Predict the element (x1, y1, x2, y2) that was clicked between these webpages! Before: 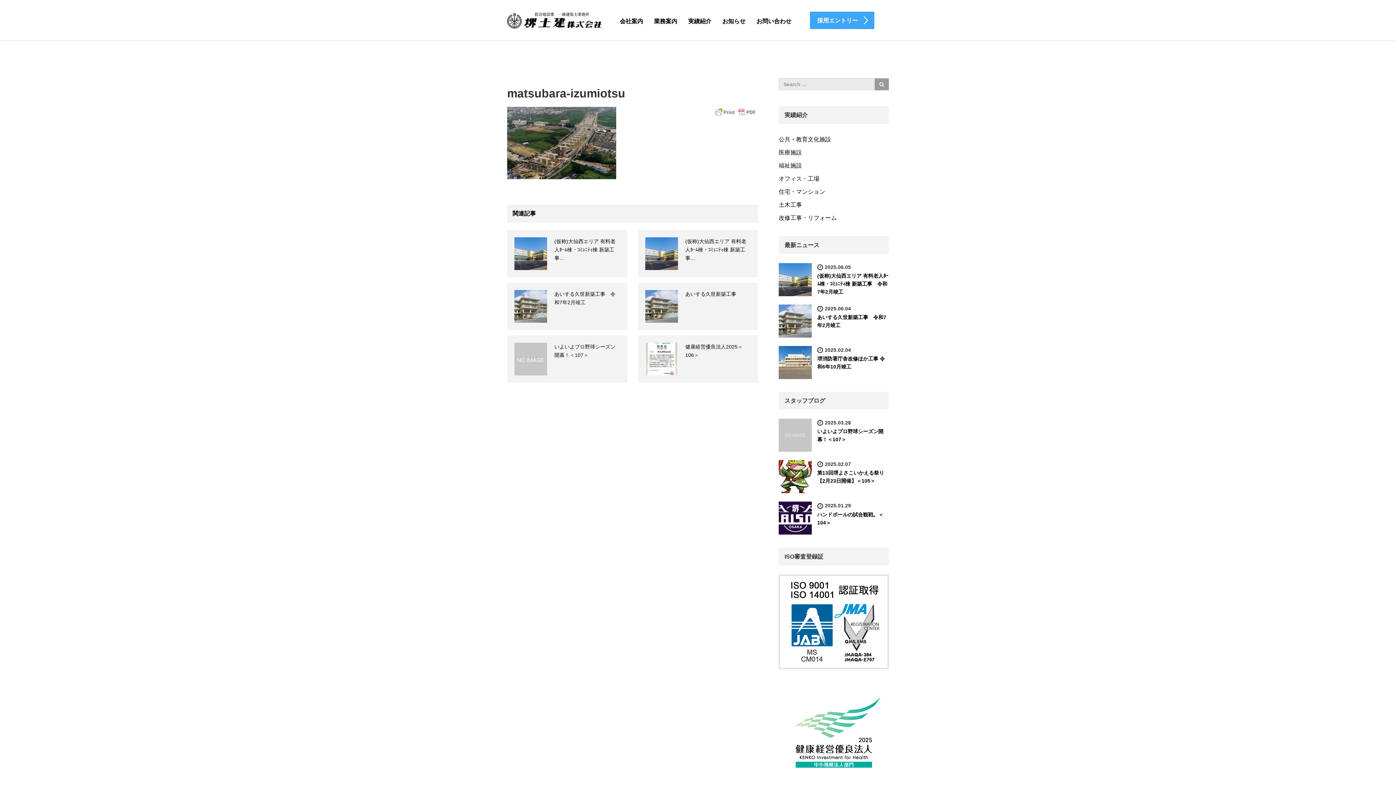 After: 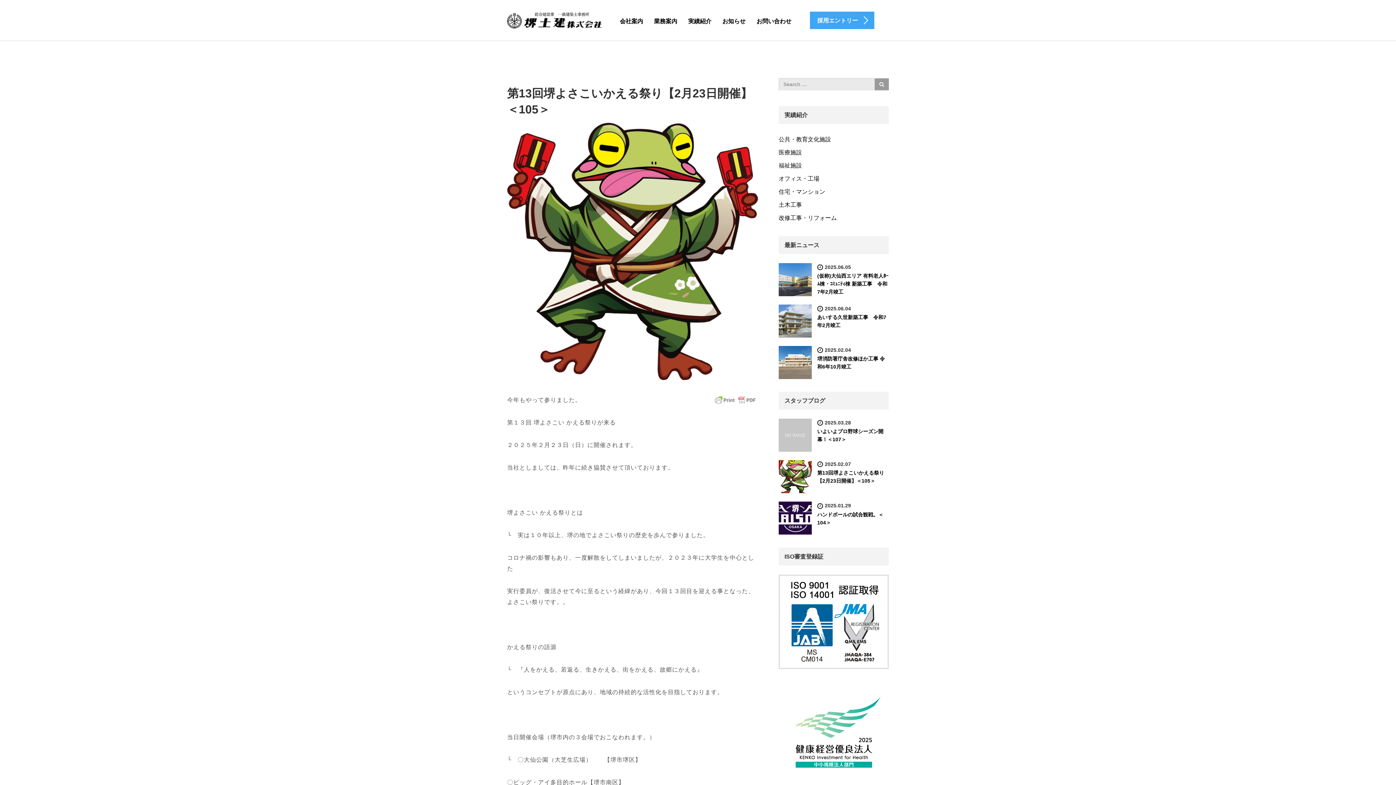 Action: bbox: (778, 460, 811, 493)